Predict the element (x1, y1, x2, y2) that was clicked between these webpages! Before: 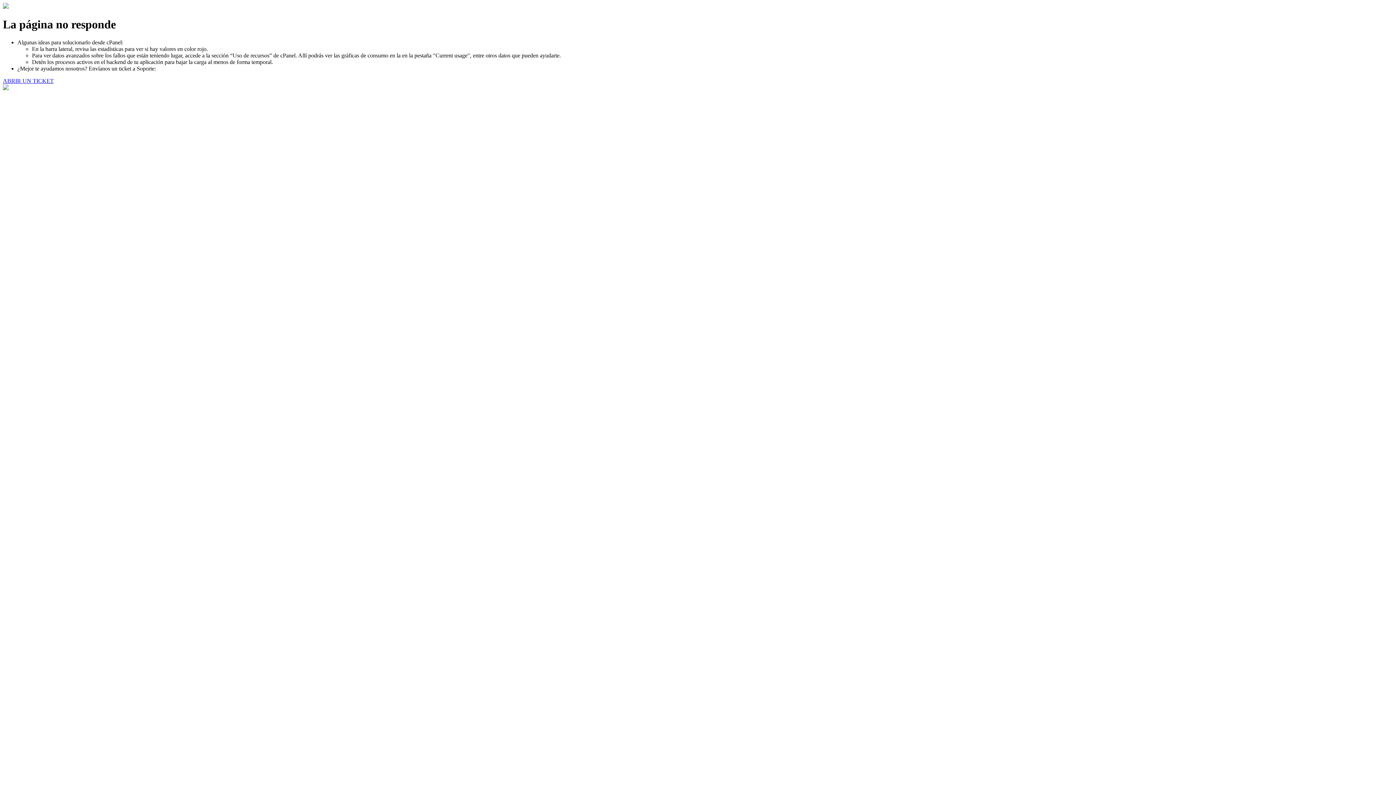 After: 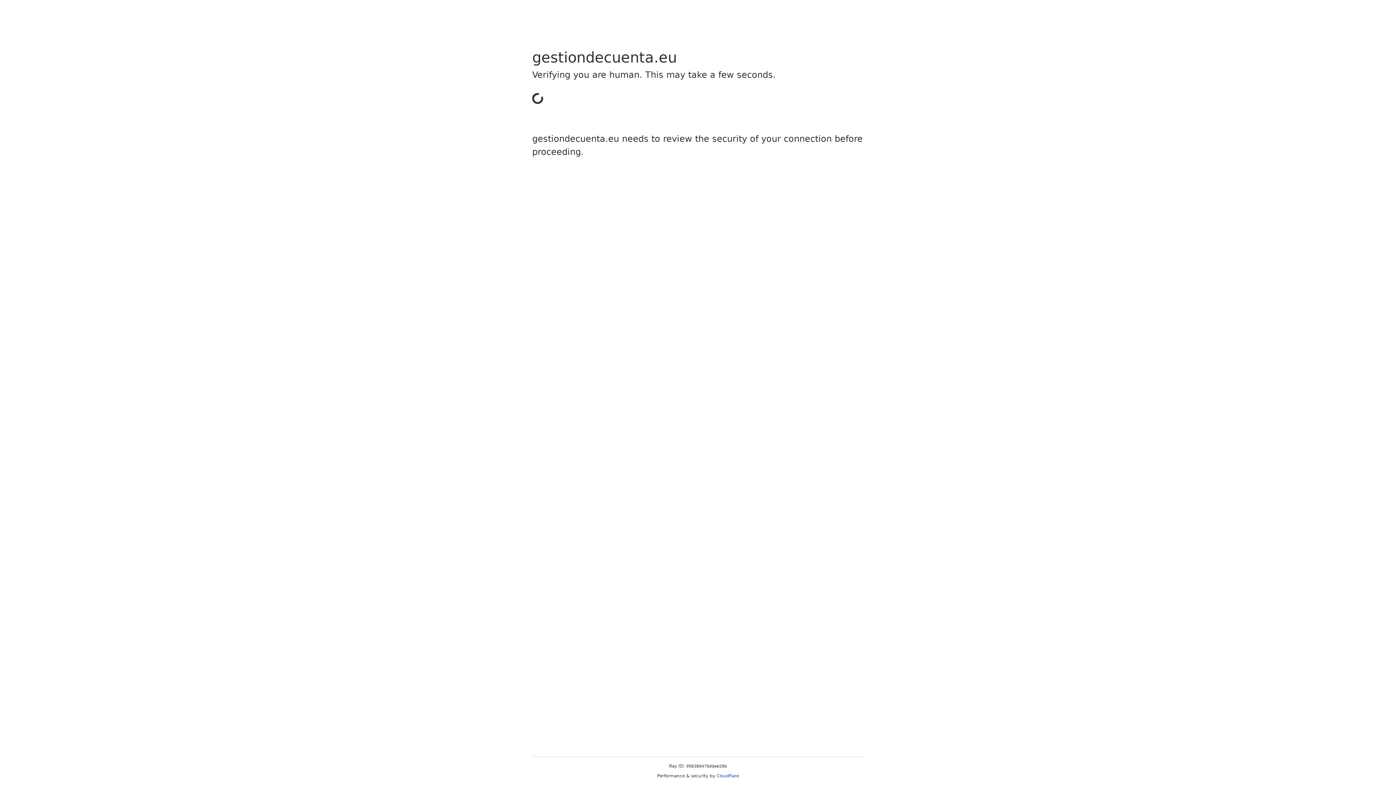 Action: label: ABRIR UN TICKET bbox: (2, 77, 53, 83)